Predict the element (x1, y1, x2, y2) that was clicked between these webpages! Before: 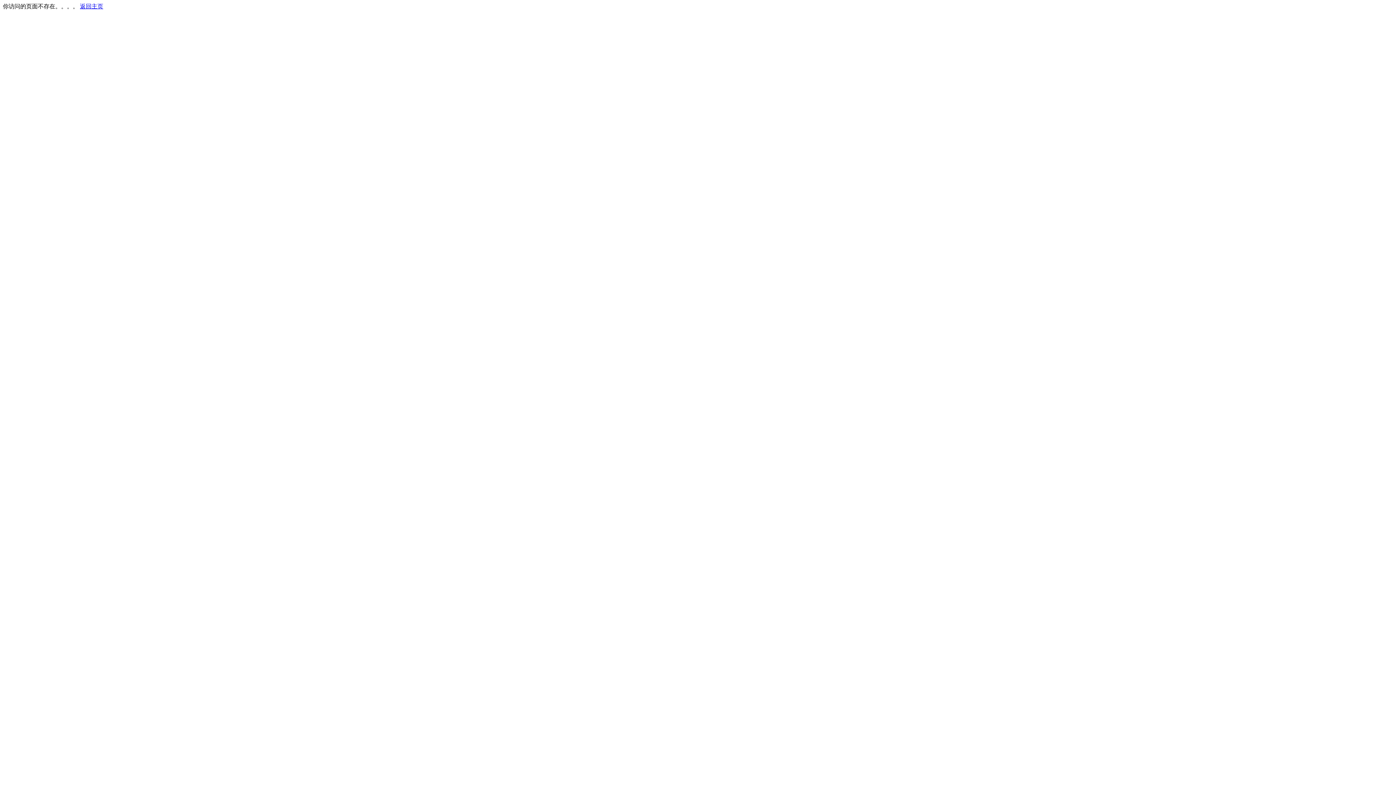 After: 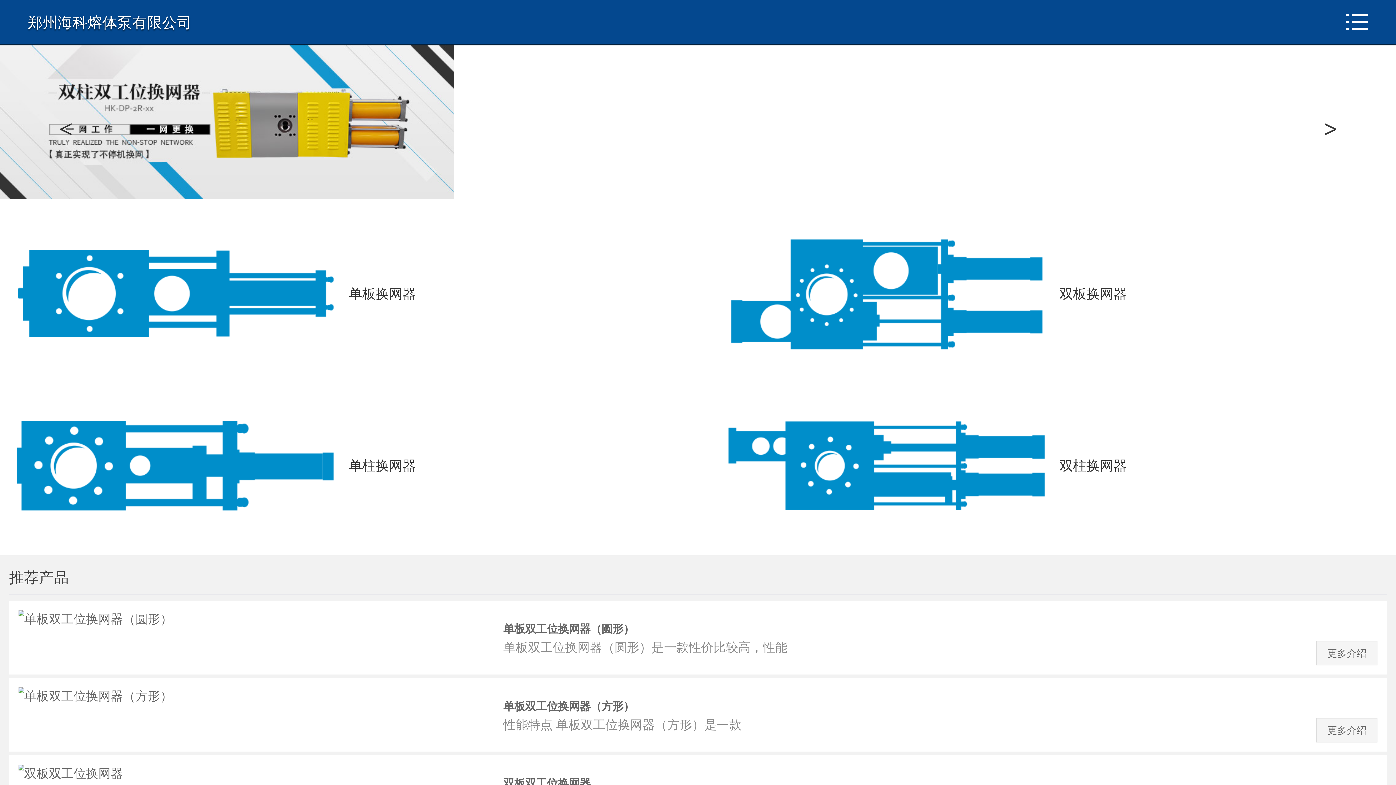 Action: bbox: (80, 3, 103, 9) label: 返回主页